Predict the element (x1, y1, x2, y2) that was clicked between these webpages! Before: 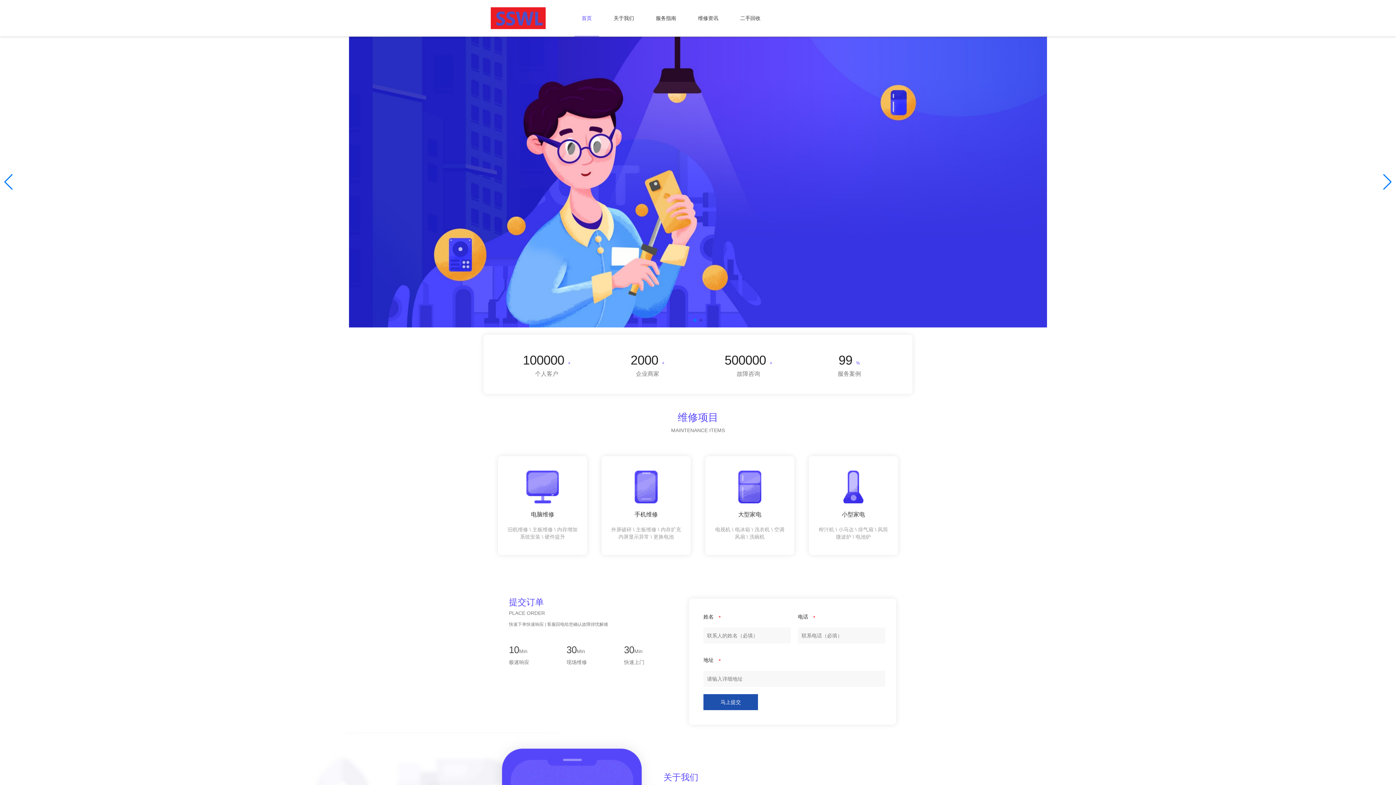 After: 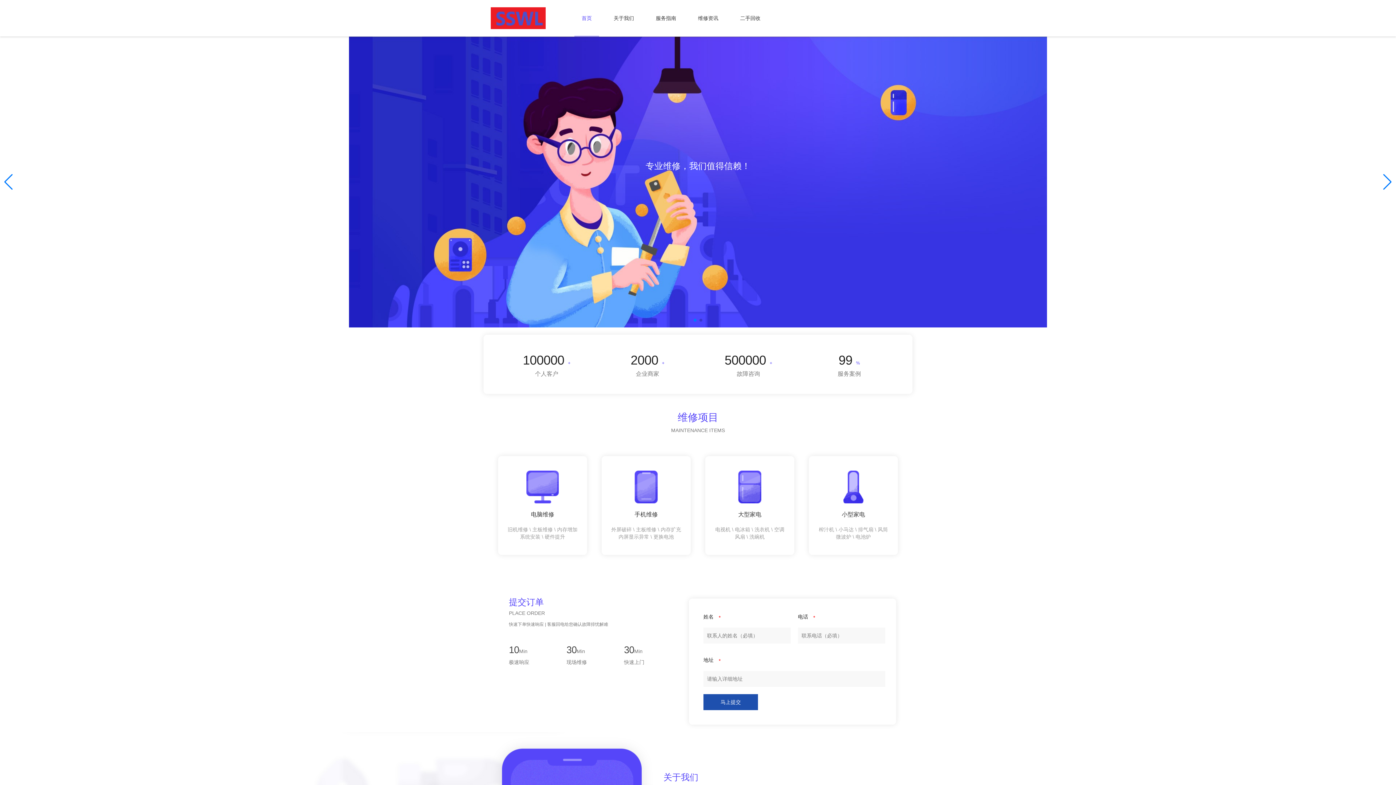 Action: bbox: (1382, 174, 1392, 190) label: Next slide